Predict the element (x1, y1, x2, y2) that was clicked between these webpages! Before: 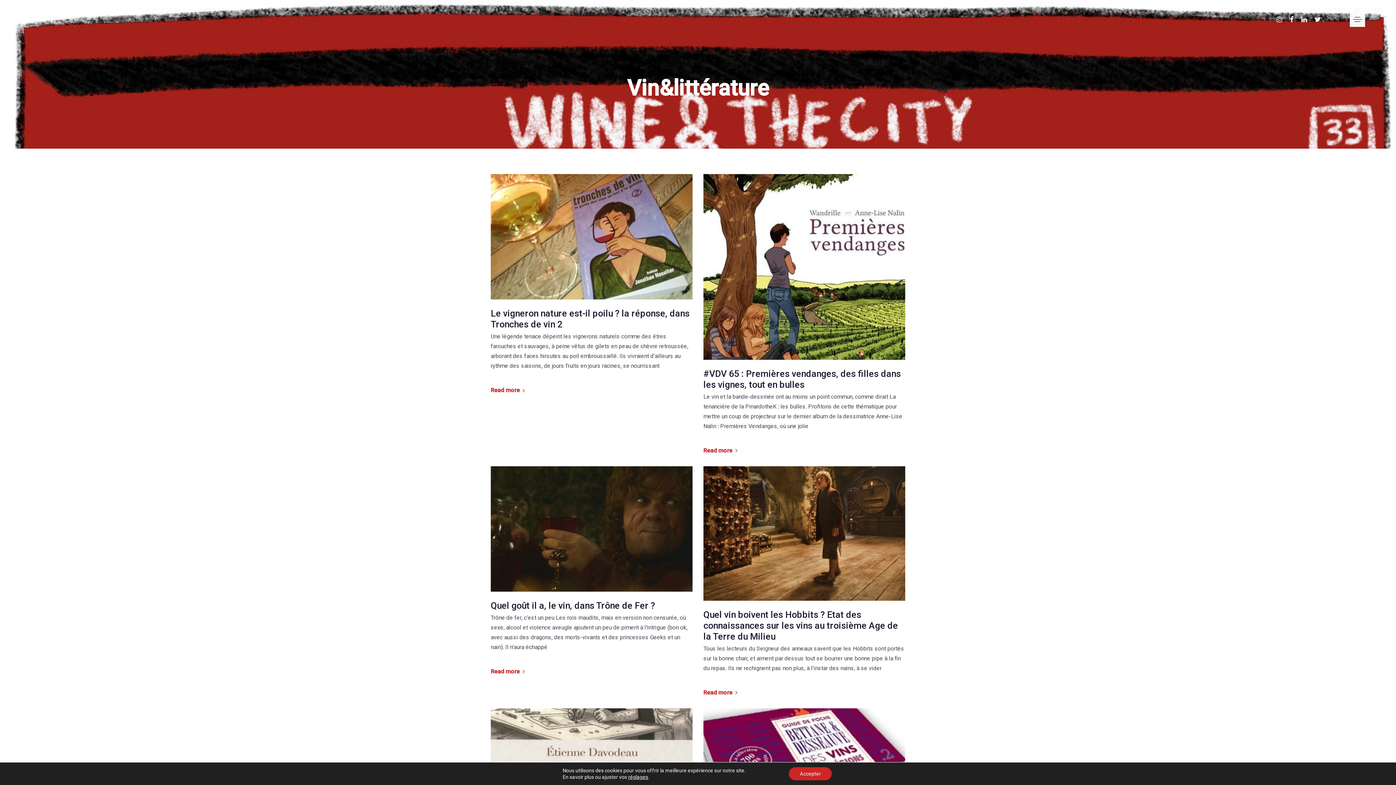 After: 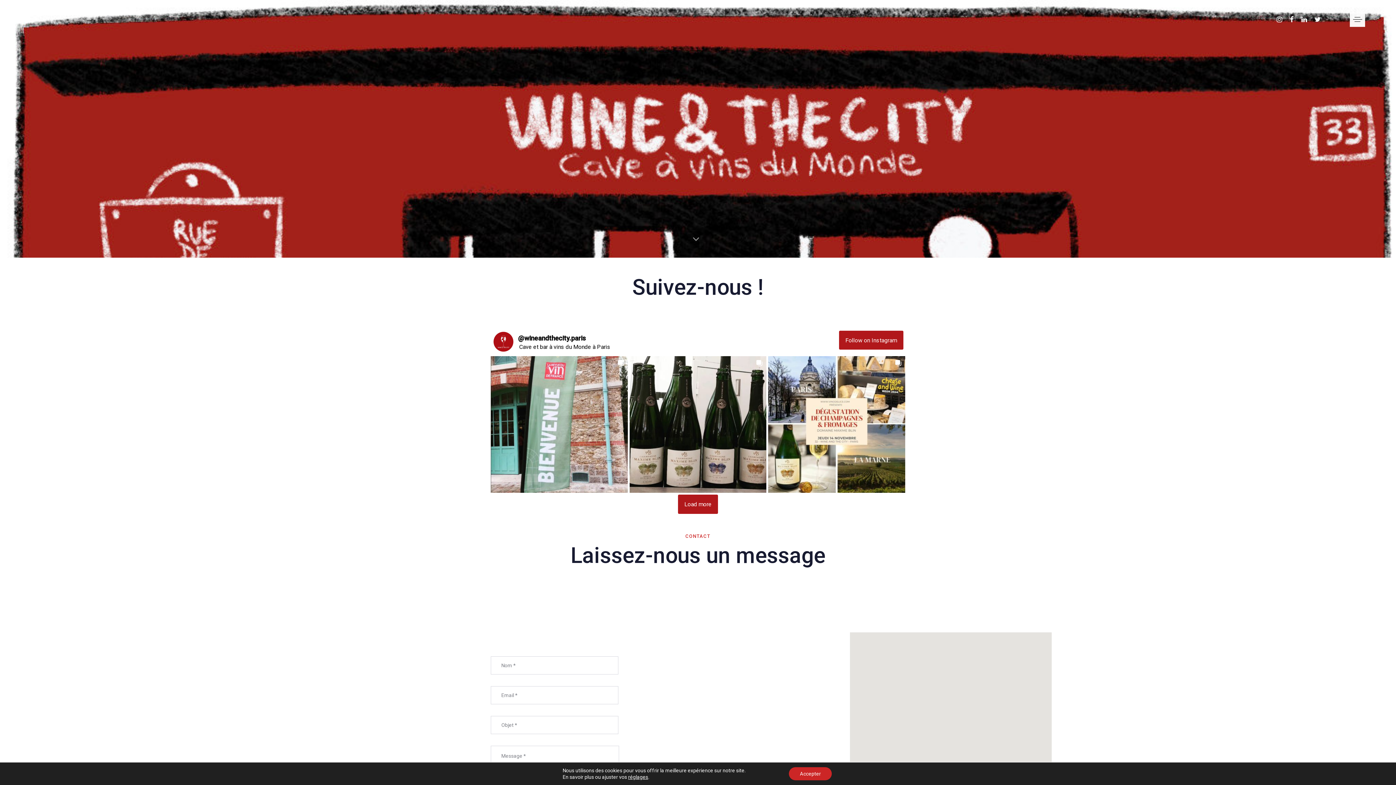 Action: bbox: (30, 0, 72, 38)